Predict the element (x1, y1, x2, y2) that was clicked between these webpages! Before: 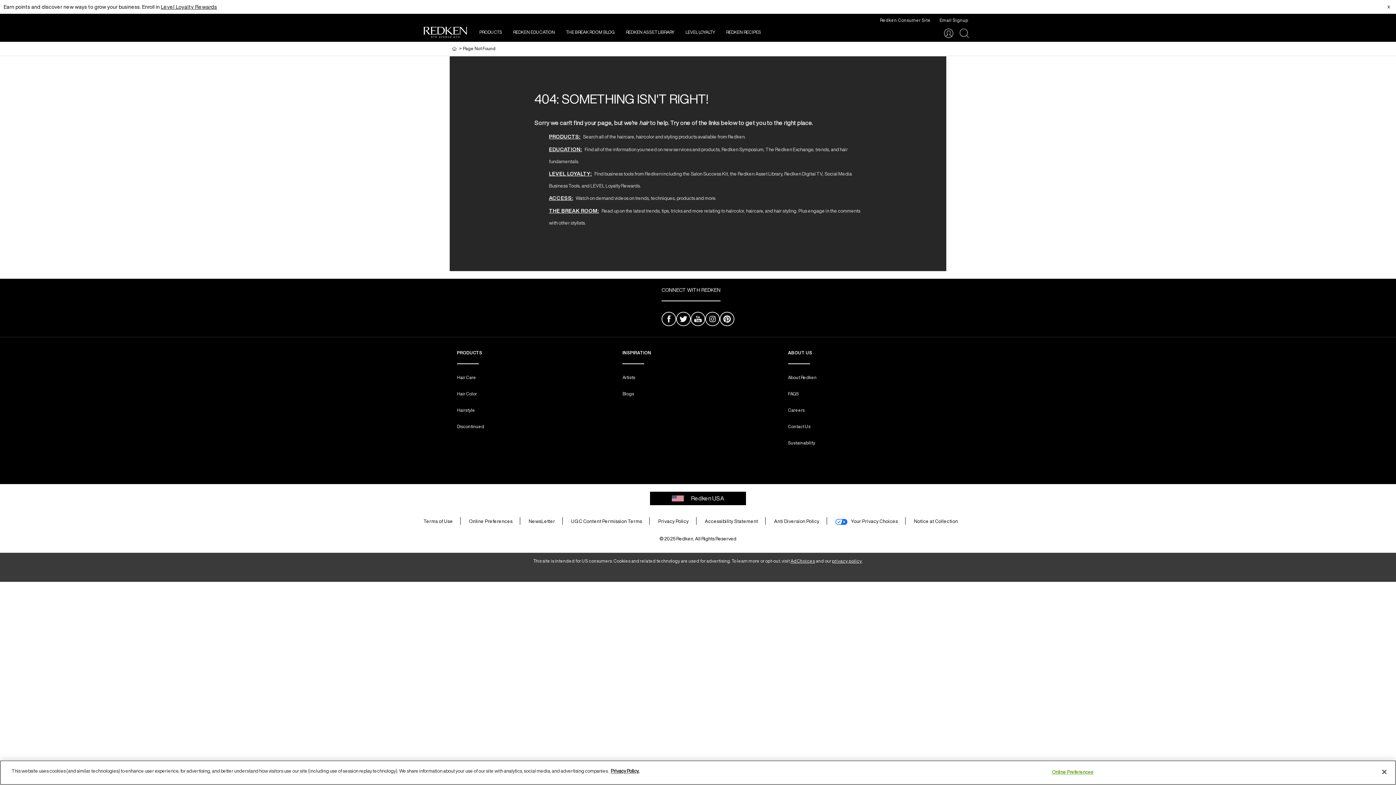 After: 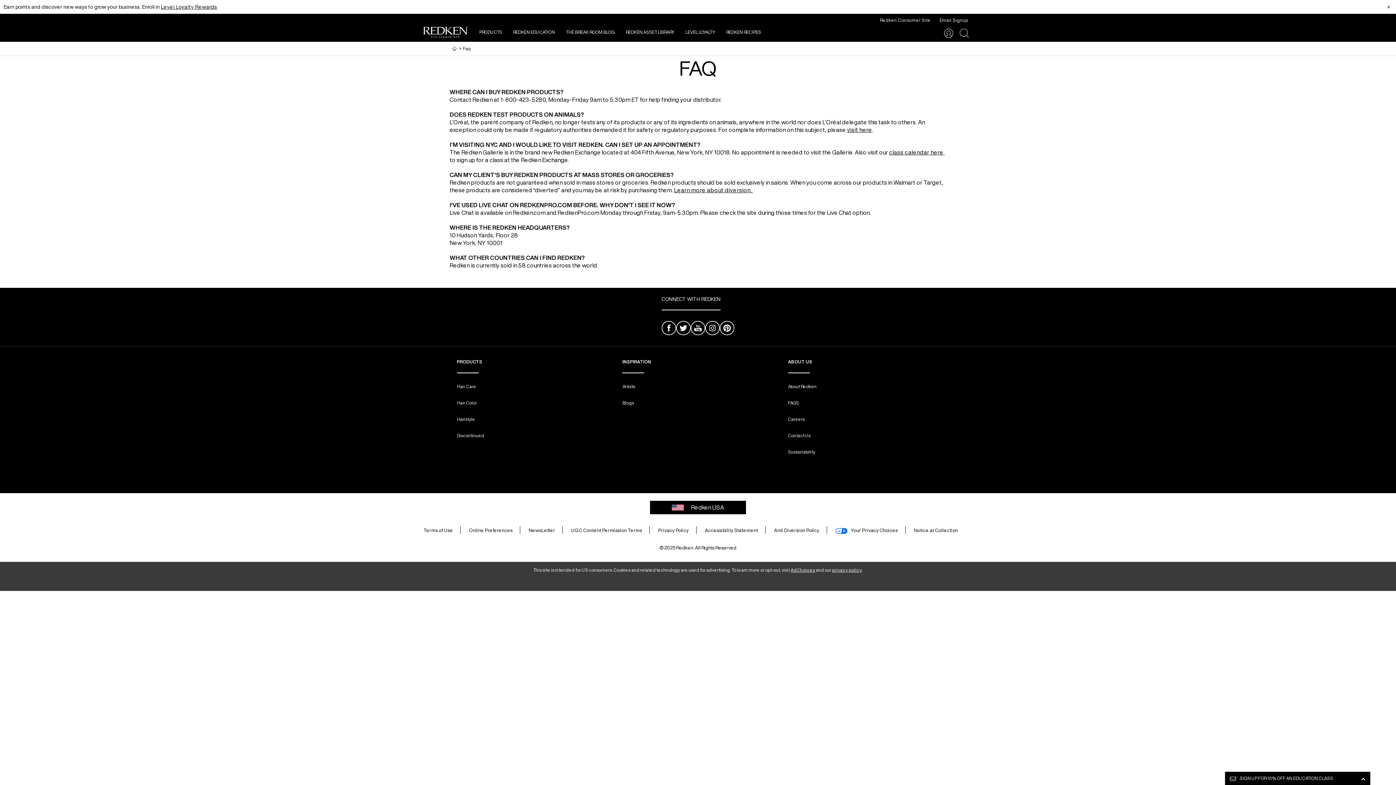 Action: bbox: (788, 391, 799, 397) label: FAQS